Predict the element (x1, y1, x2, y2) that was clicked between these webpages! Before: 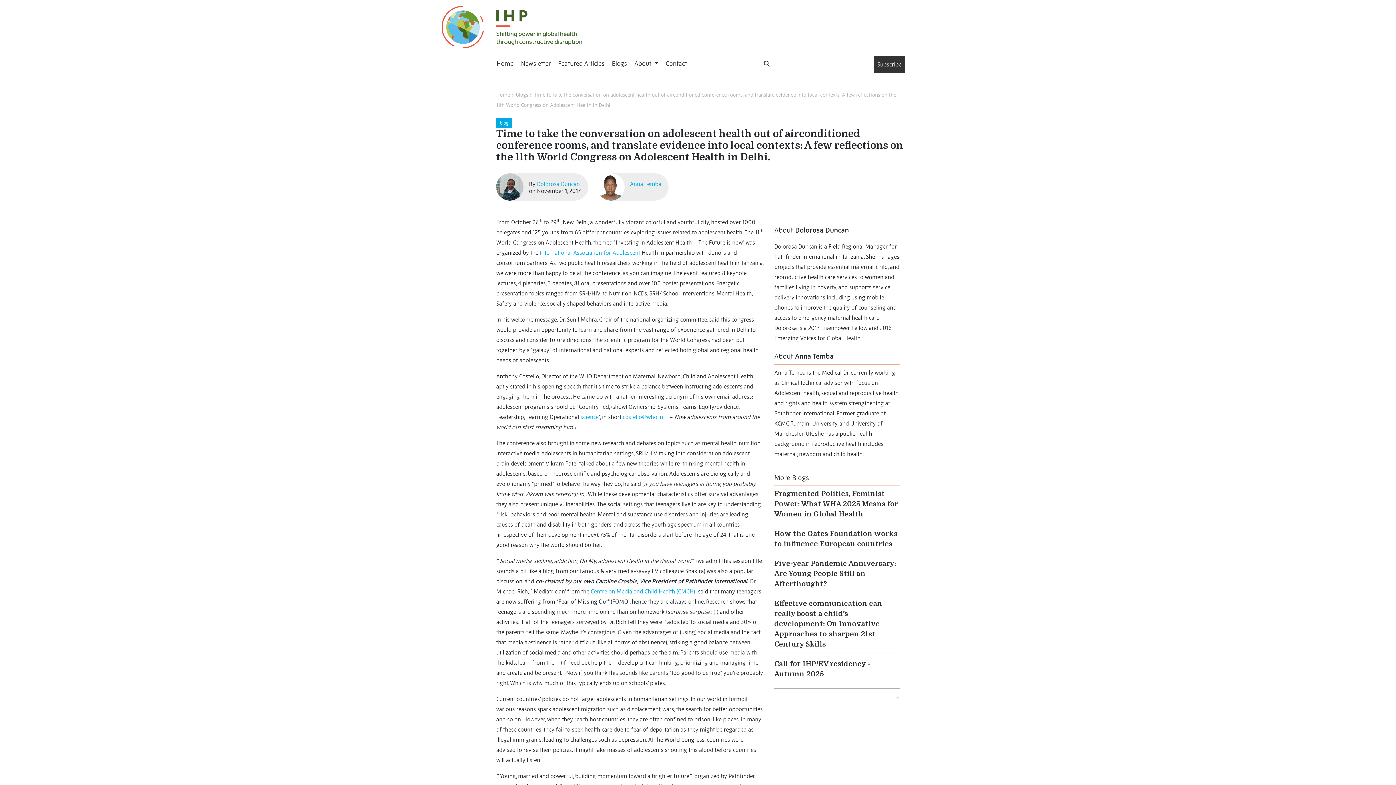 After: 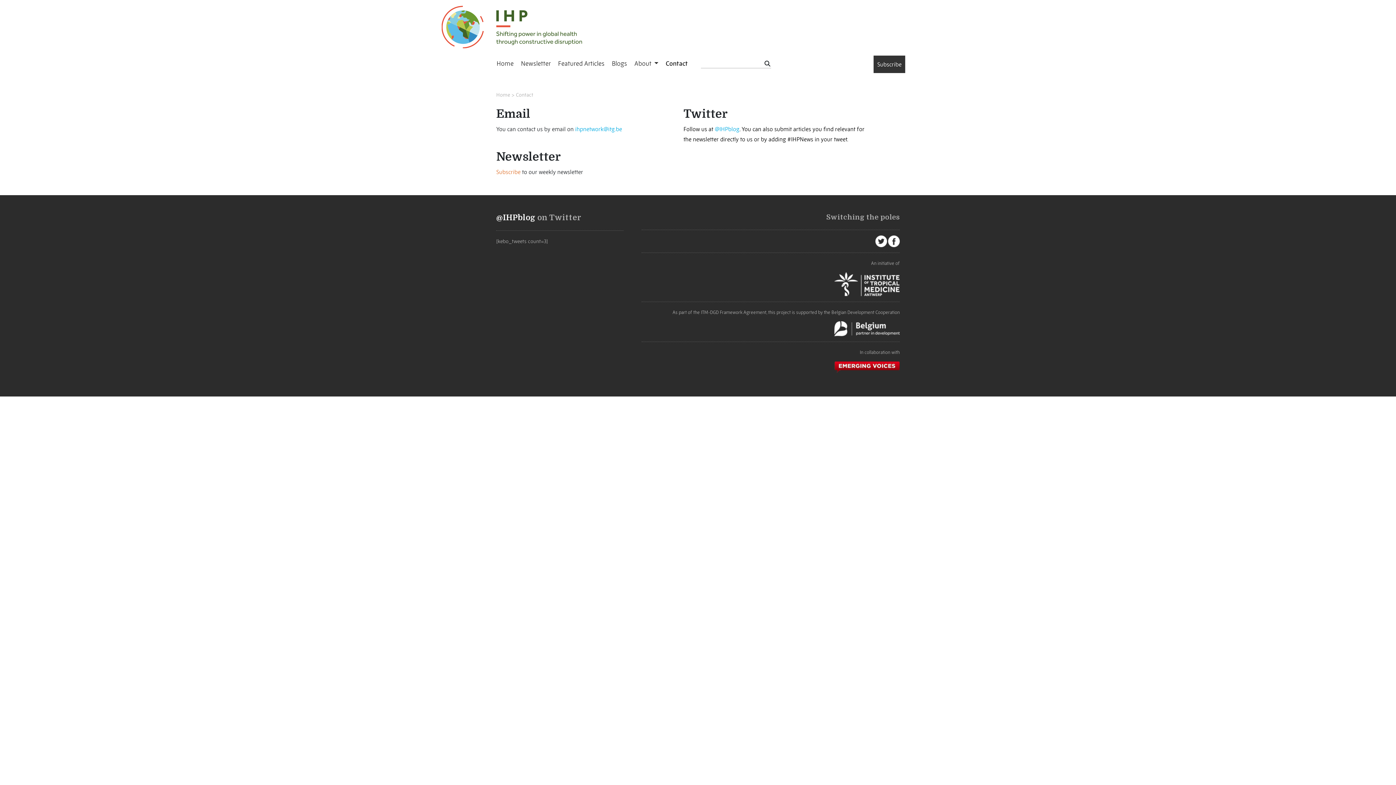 Action: bbox: (665, 59, 687, 67) label: Contact